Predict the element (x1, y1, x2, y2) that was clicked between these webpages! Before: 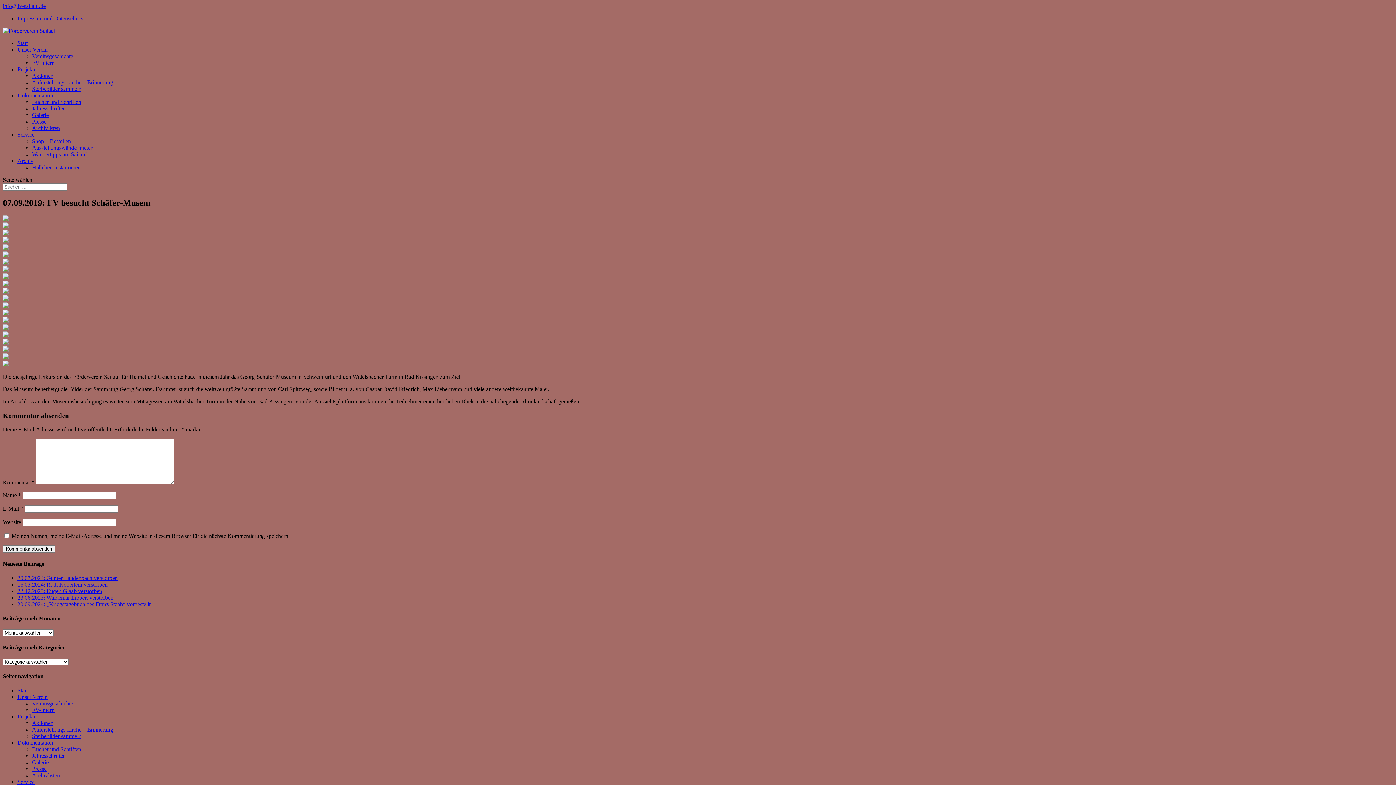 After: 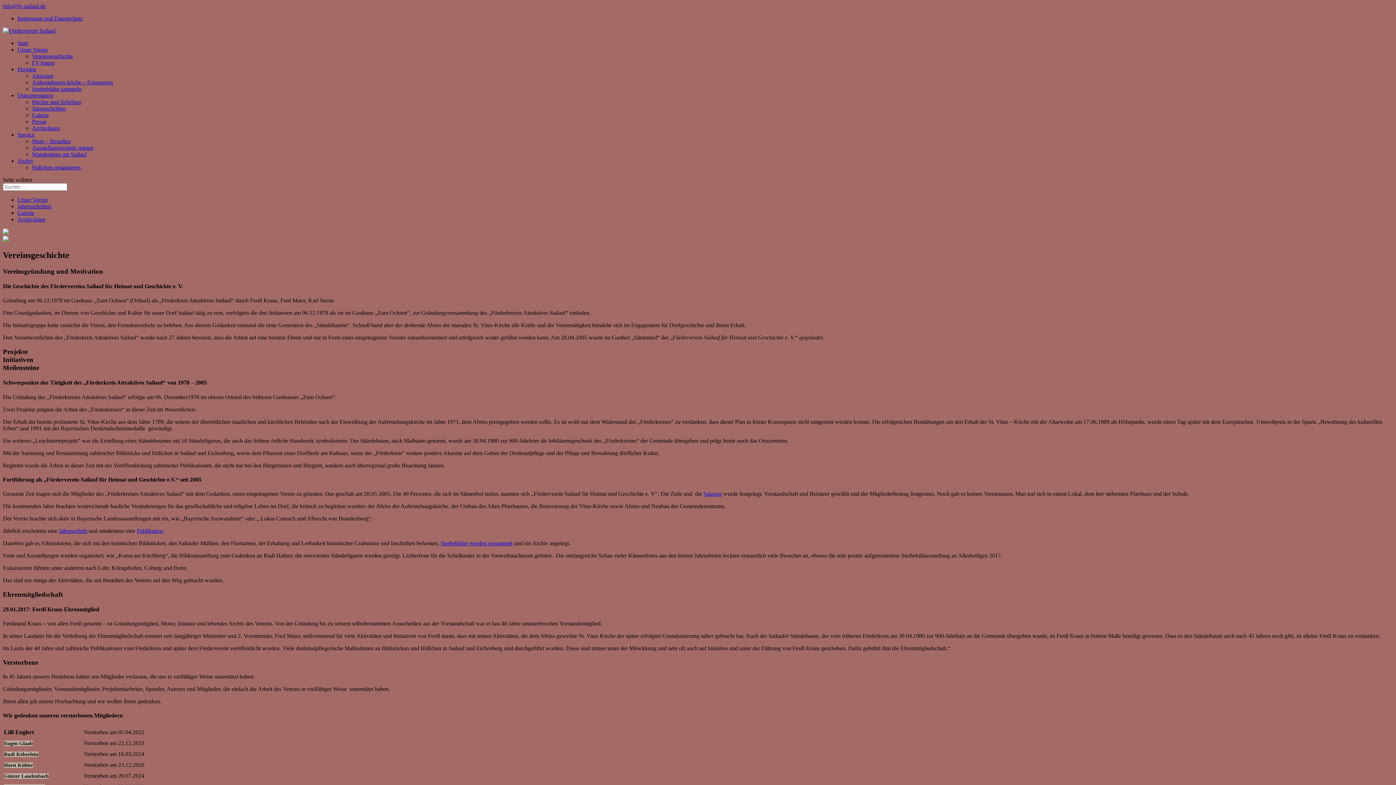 Action: bbox: (32, 53, 73, 59) label: Vereinsgeschichte